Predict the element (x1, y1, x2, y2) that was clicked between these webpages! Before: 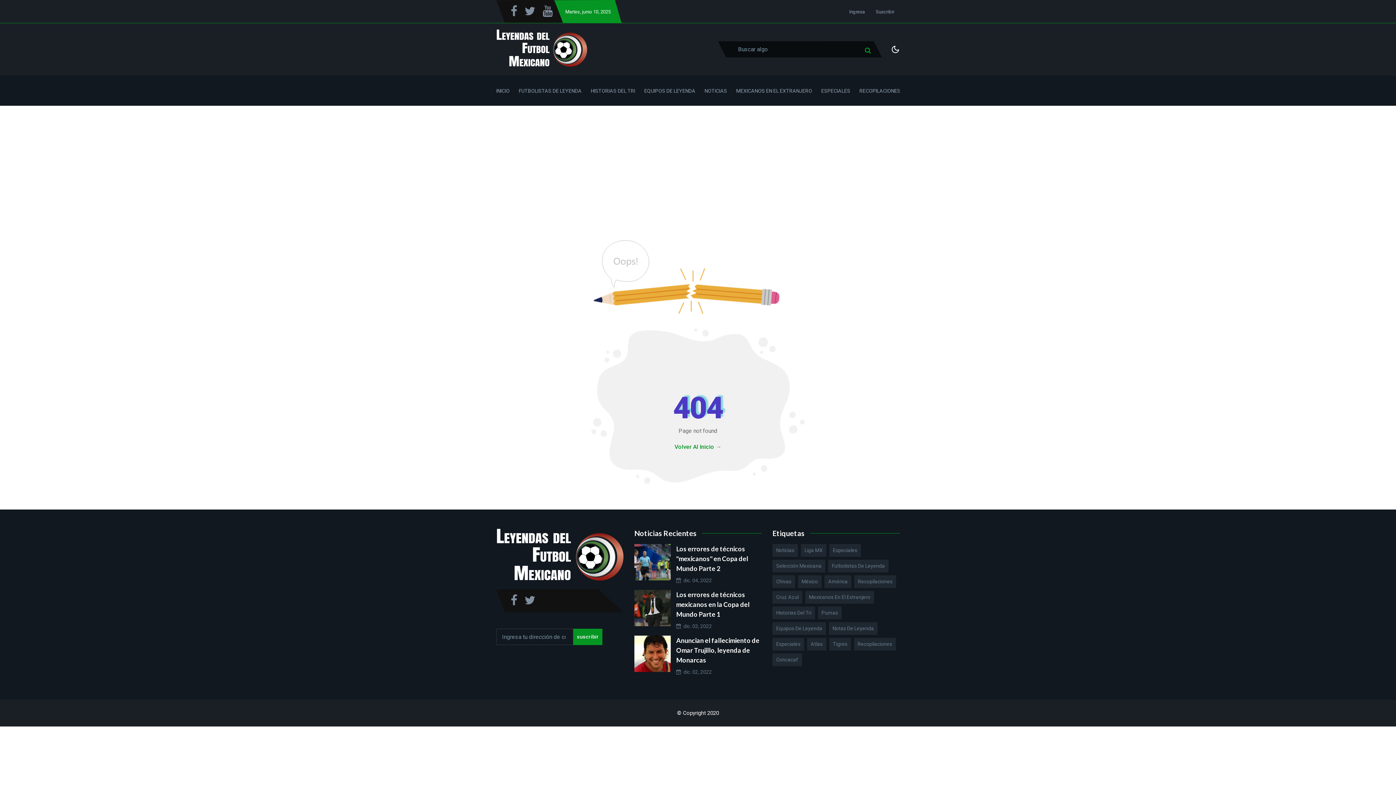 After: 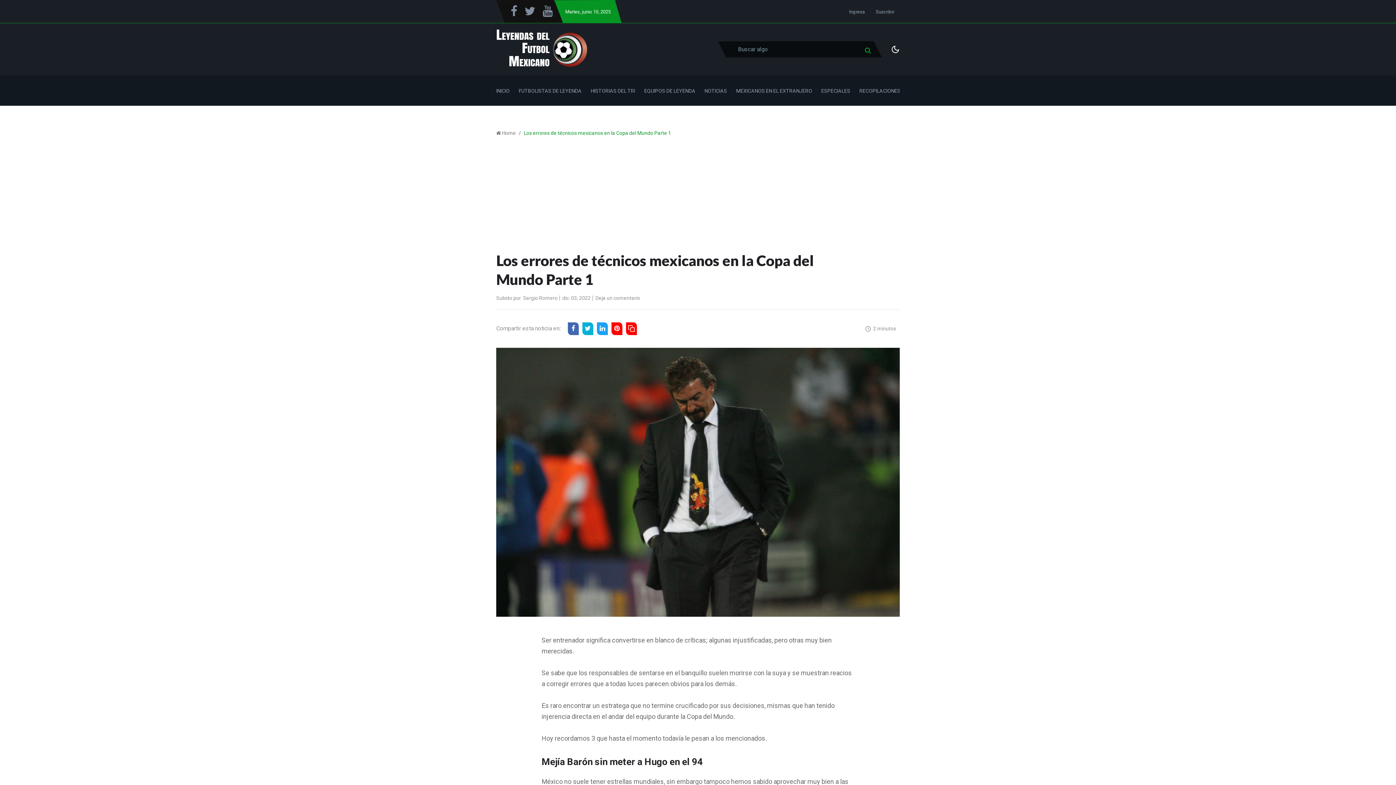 Action: bbox: (634, 590, 676, 630)